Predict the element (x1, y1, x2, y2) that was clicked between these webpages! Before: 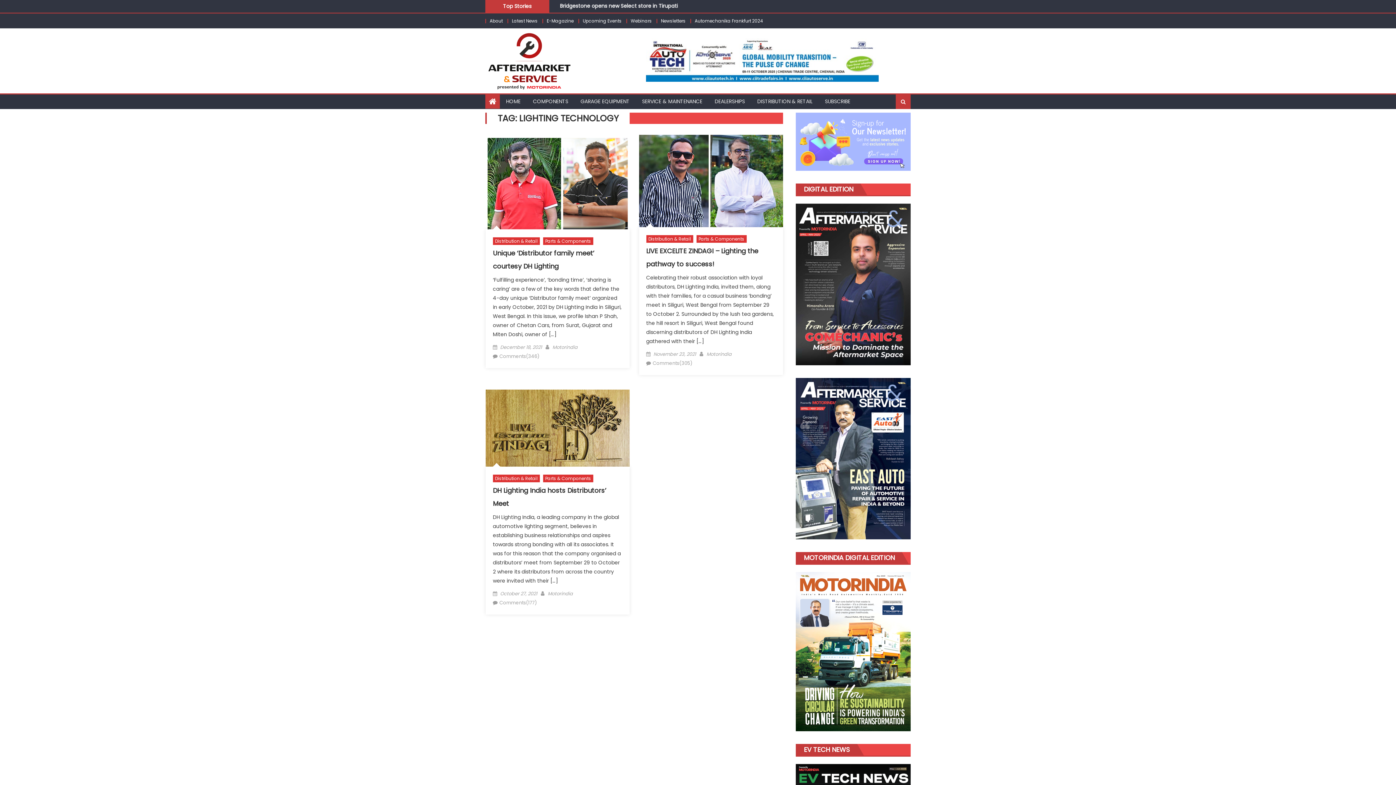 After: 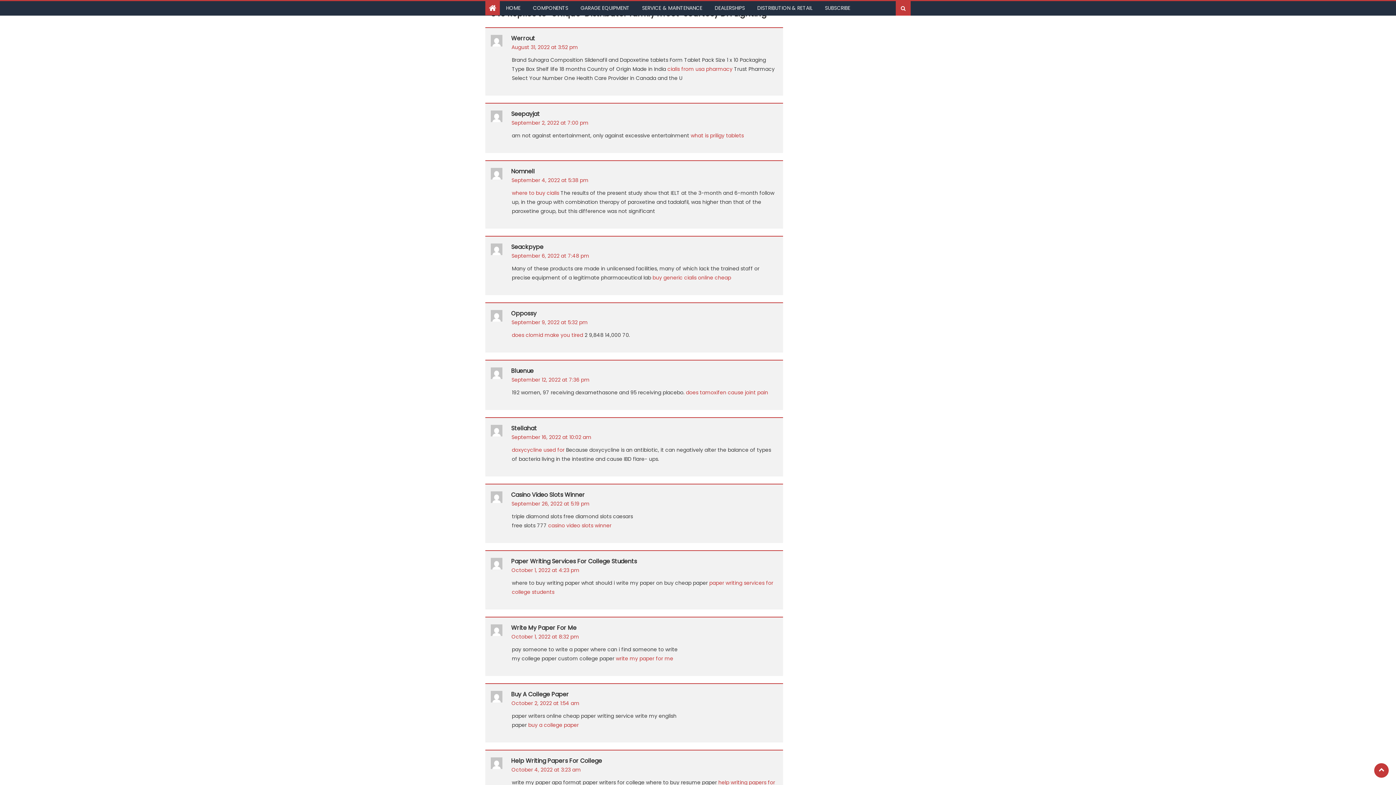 Action: bbox: (499, 353, 539, 360) label: Comments(346)